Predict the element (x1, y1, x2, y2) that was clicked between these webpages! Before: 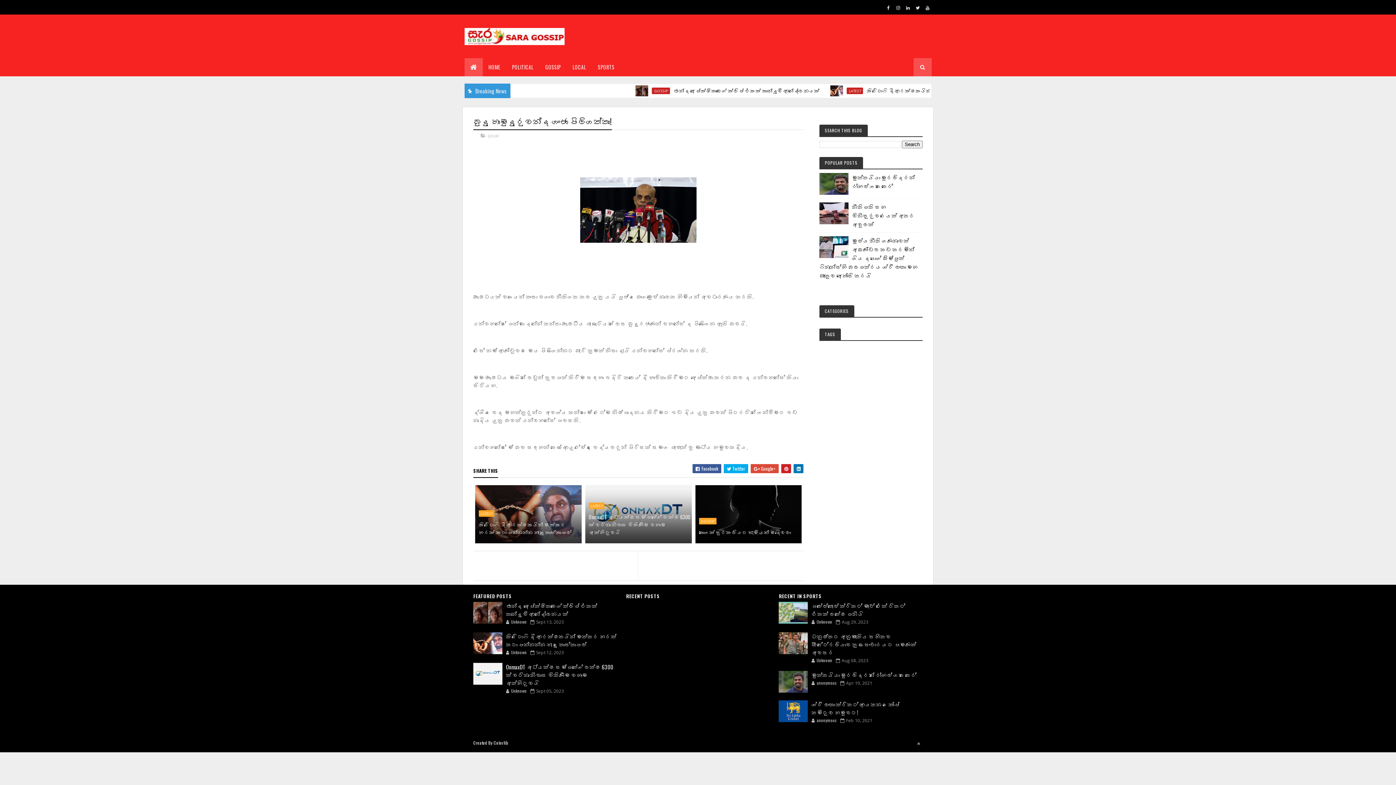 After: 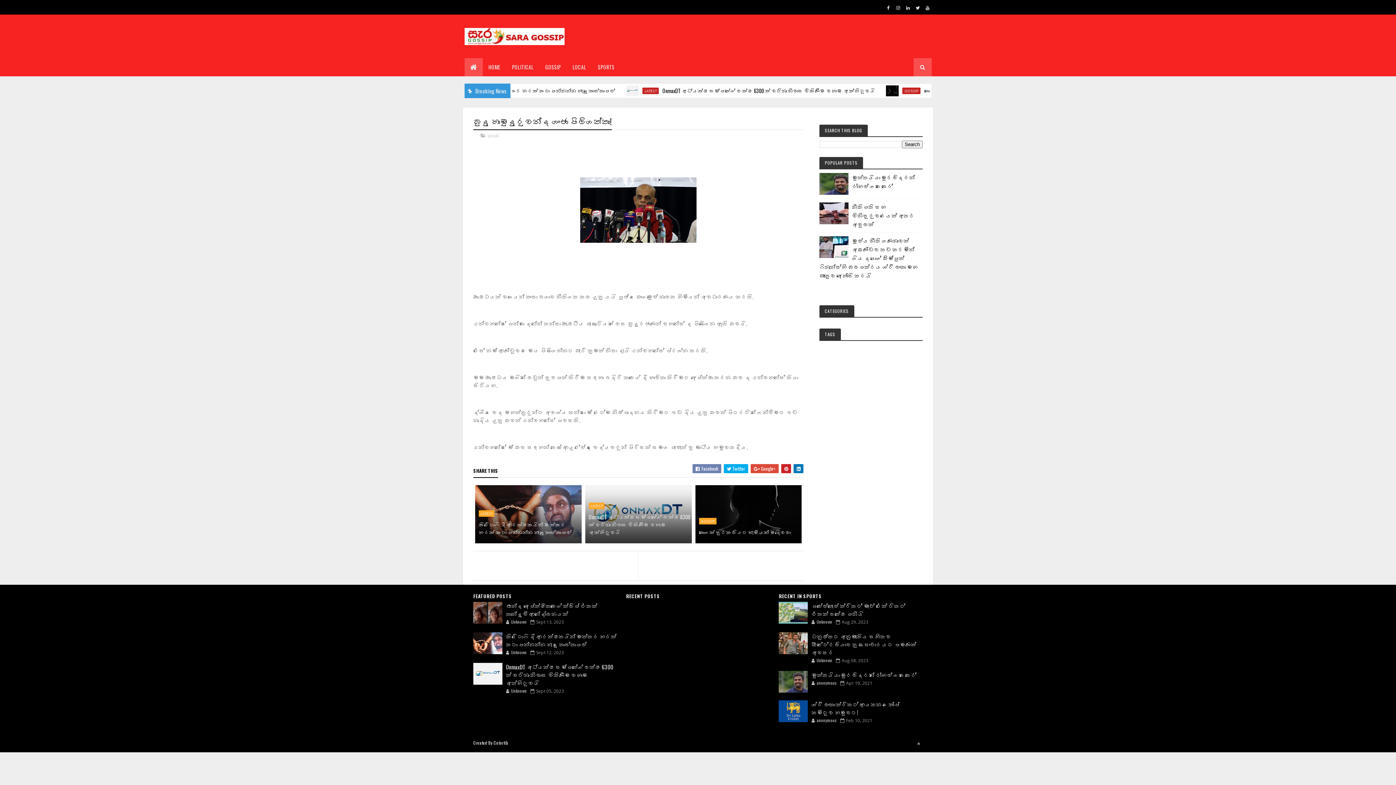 Action: bbox: (692, 464, 721, 473) label:  Facebook